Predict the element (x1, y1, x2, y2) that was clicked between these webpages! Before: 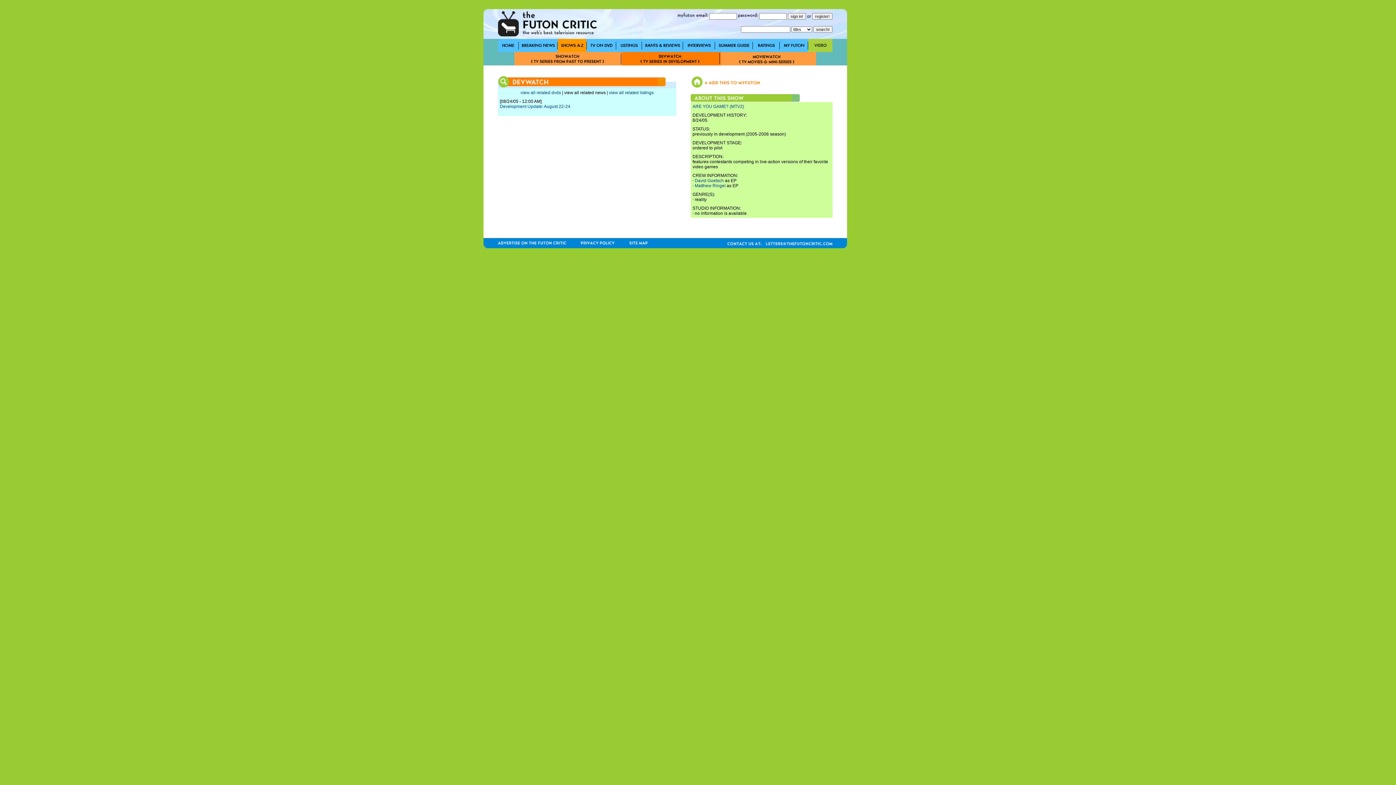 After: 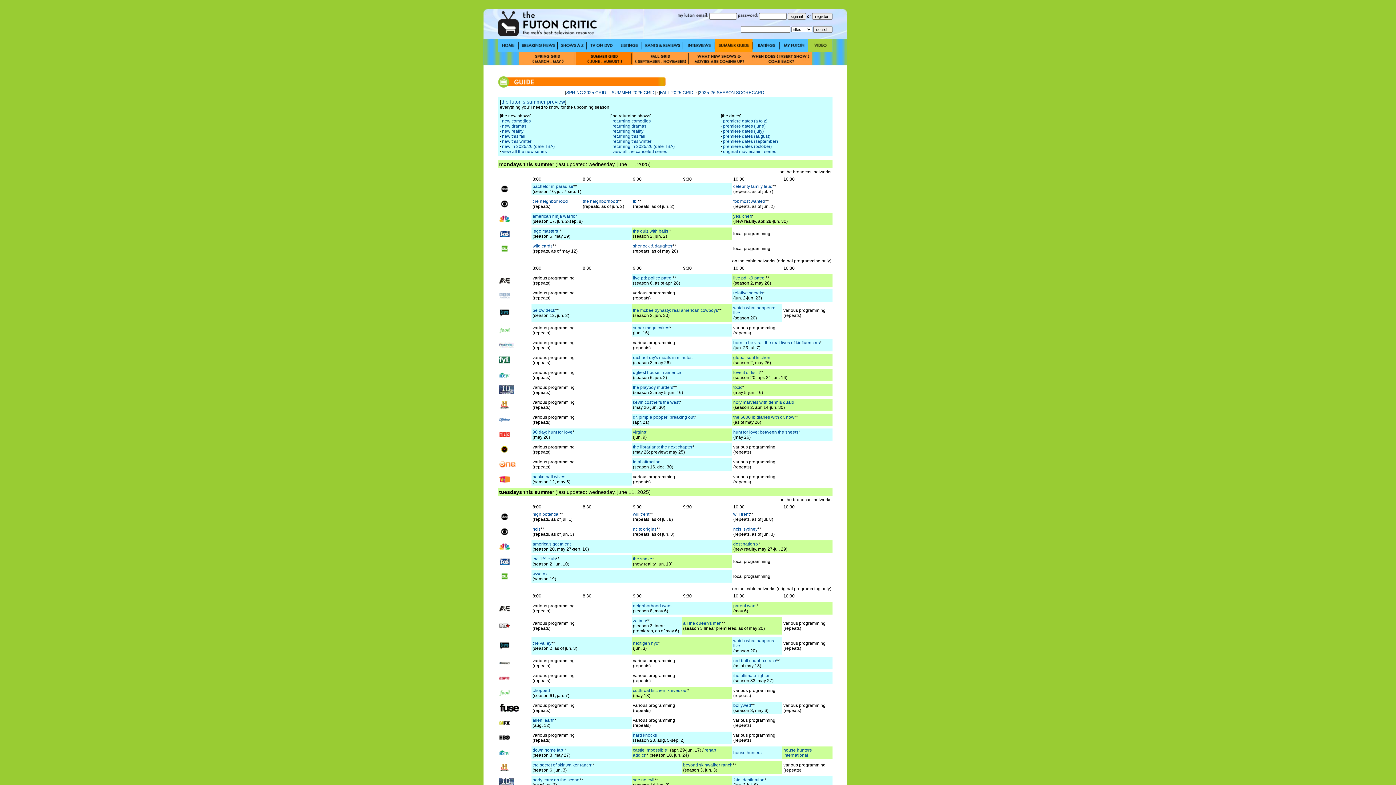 Action: bbox: (715, 48, 753, 53)